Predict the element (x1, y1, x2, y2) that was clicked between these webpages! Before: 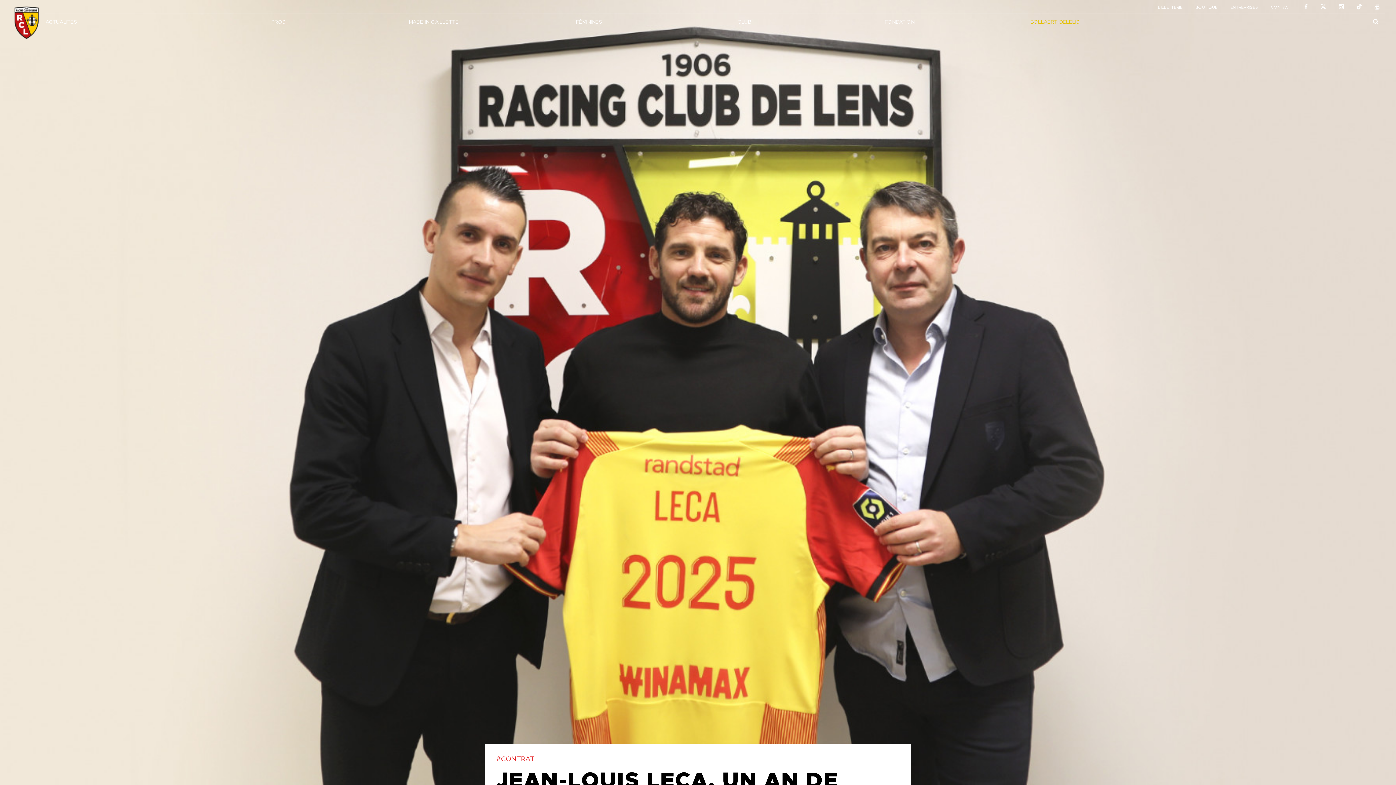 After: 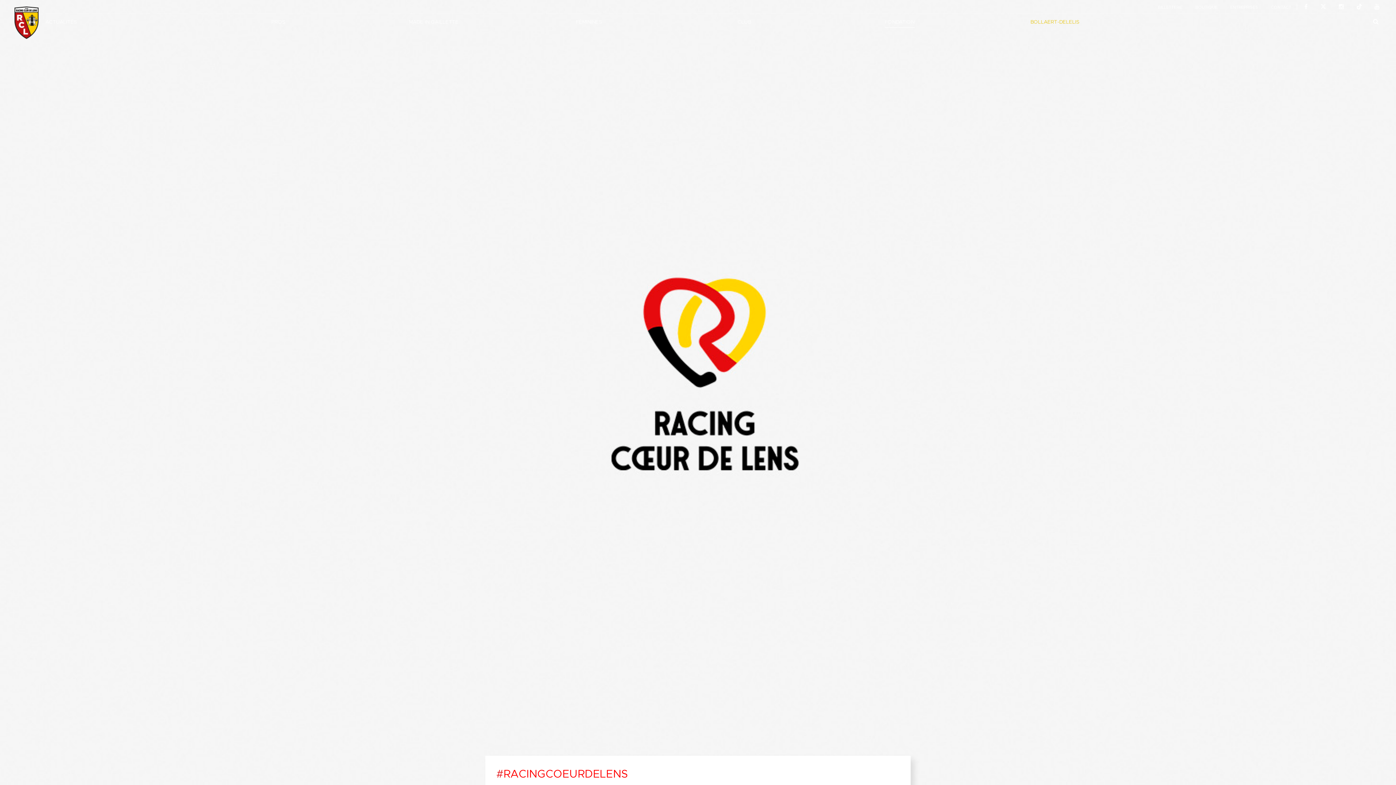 Action: bbox: (884, 17, 914, 27) label: FONDATION